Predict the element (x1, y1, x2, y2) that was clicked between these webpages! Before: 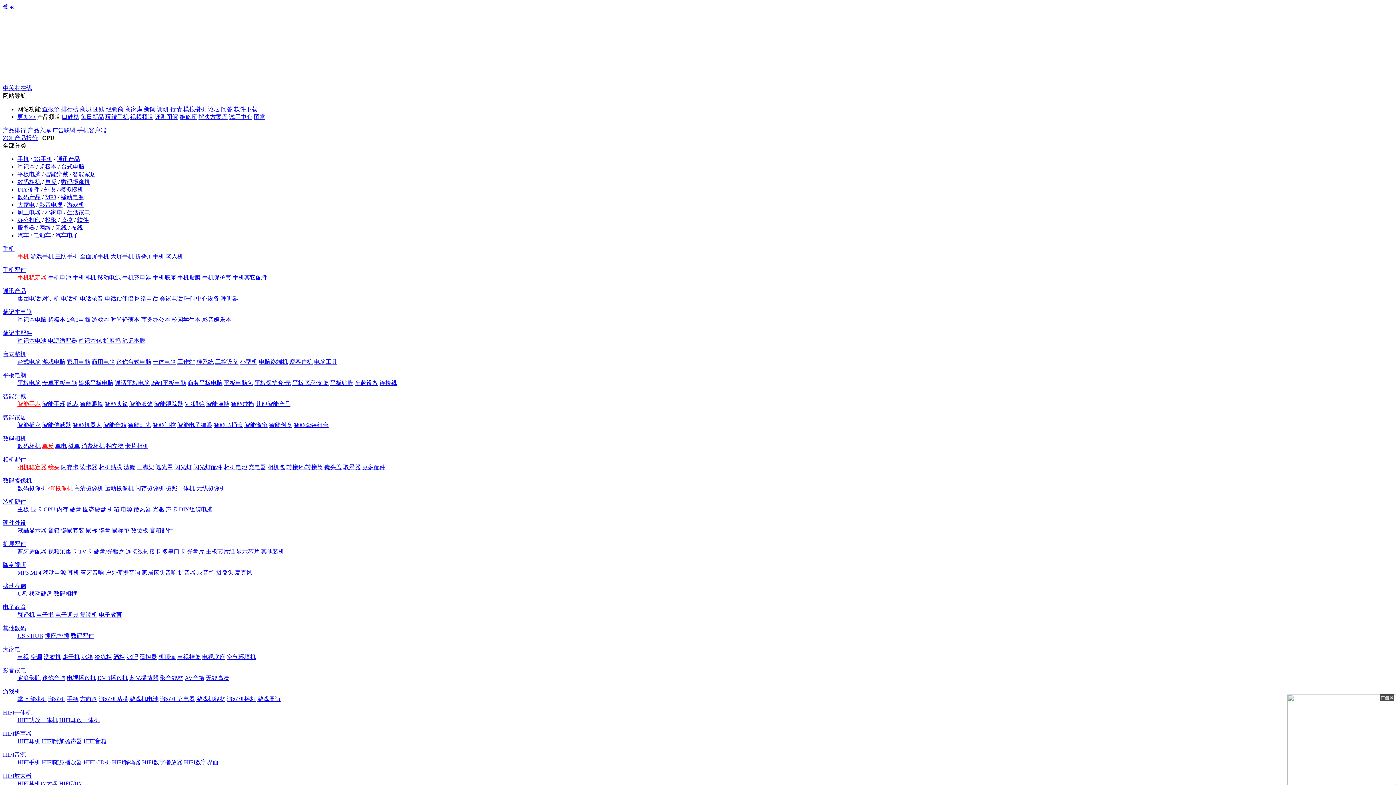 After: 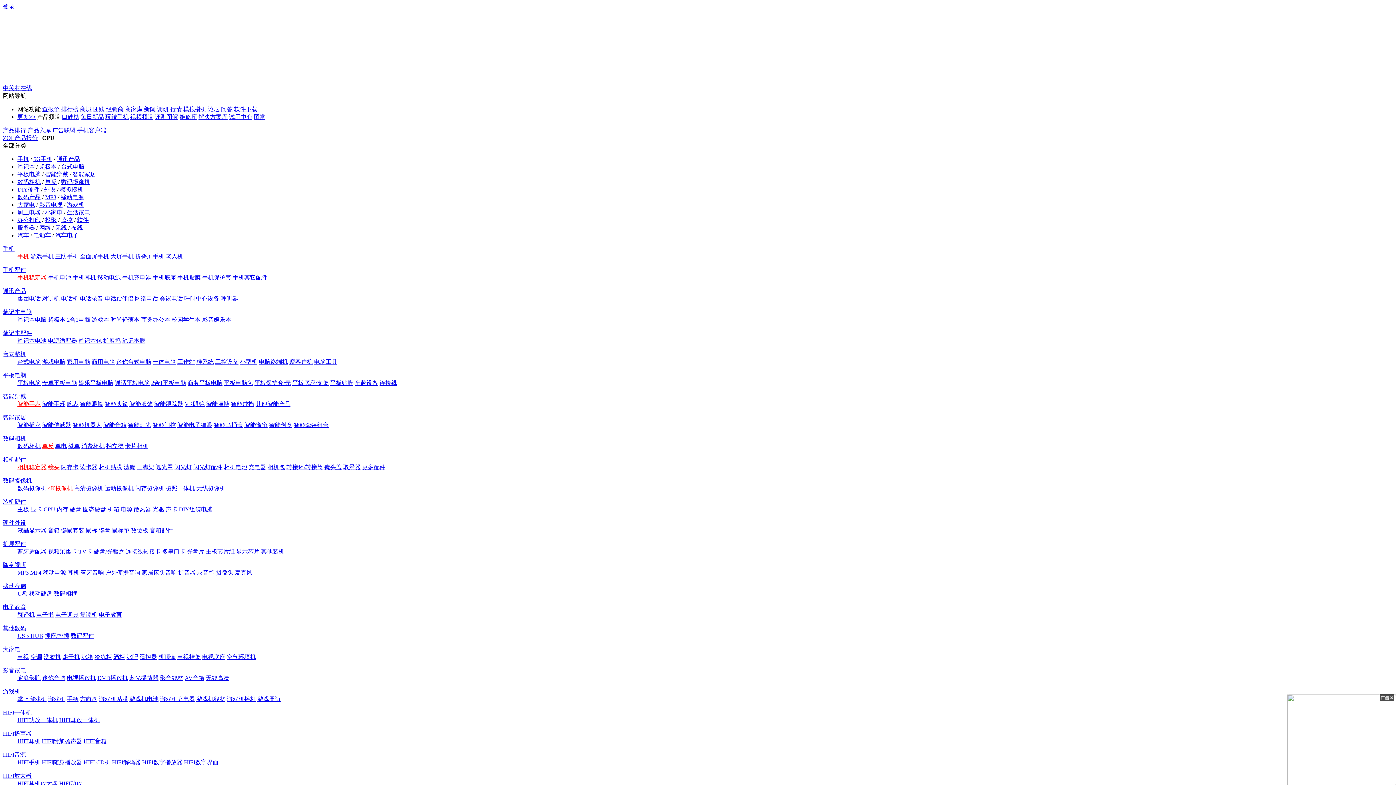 Action: bbox: (1287, 780, 1397, 786)